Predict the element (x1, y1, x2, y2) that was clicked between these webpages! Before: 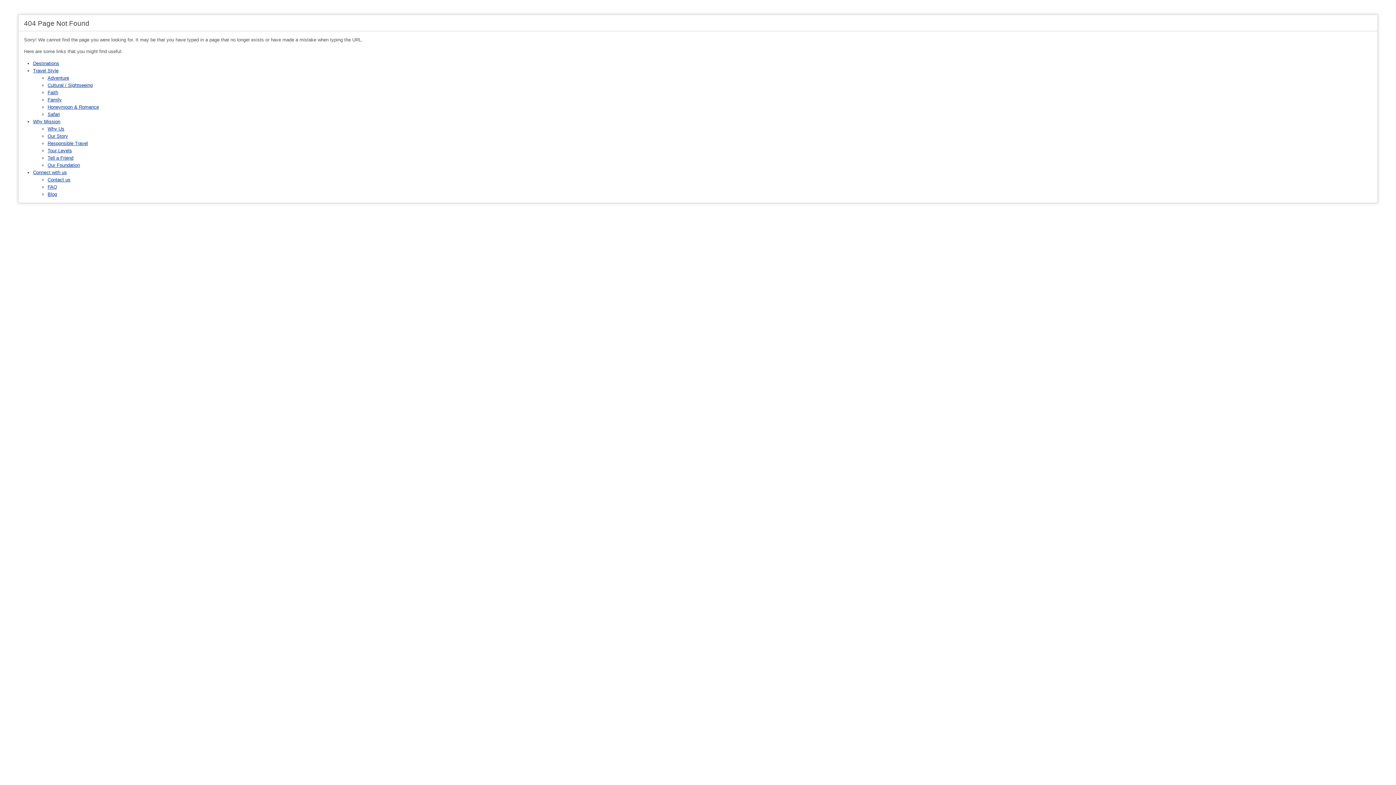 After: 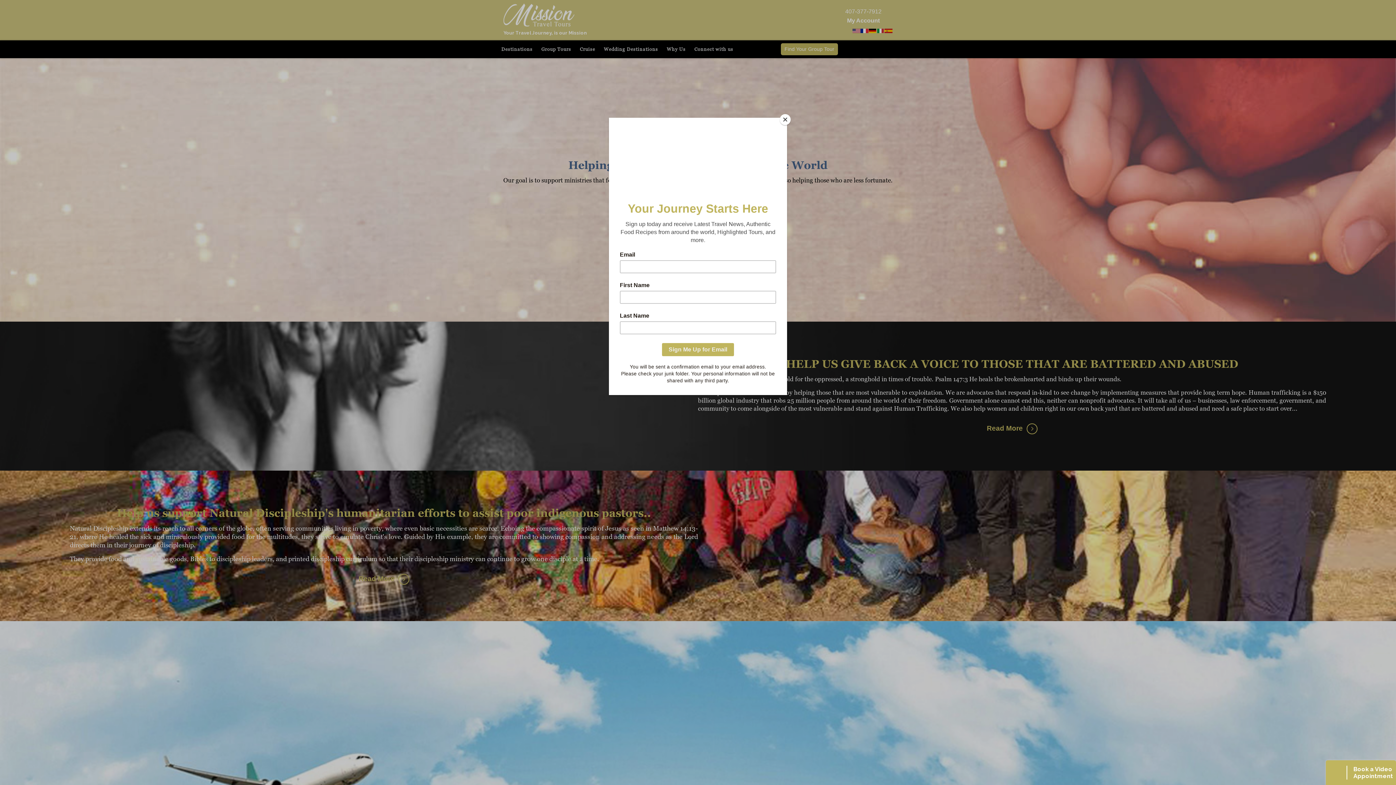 Action: label: Our Foundation bbox: (47, 162, 80, 168)